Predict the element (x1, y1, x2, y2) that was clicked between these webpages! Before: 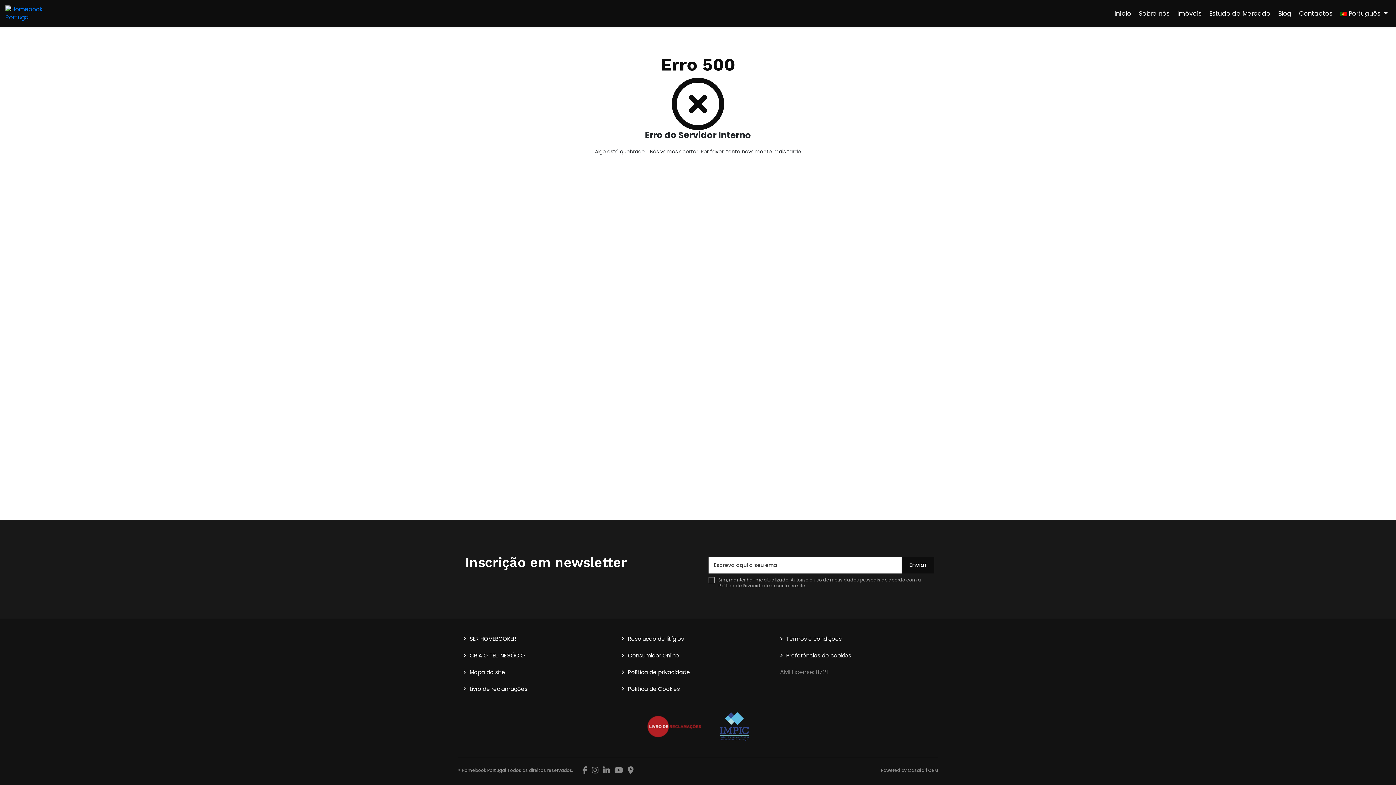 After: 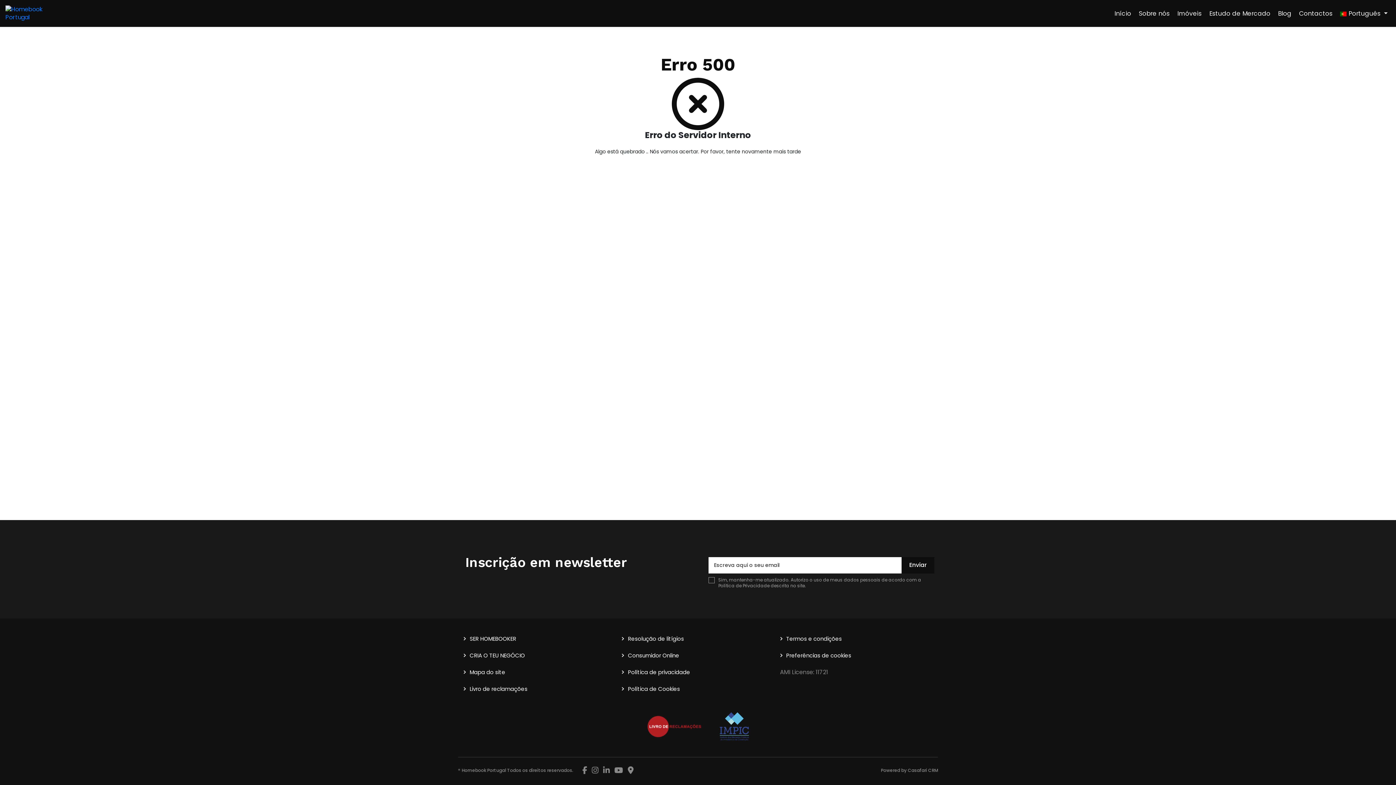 Action: label: Livro de reclamações bbox: (469, 685, 527, 692)